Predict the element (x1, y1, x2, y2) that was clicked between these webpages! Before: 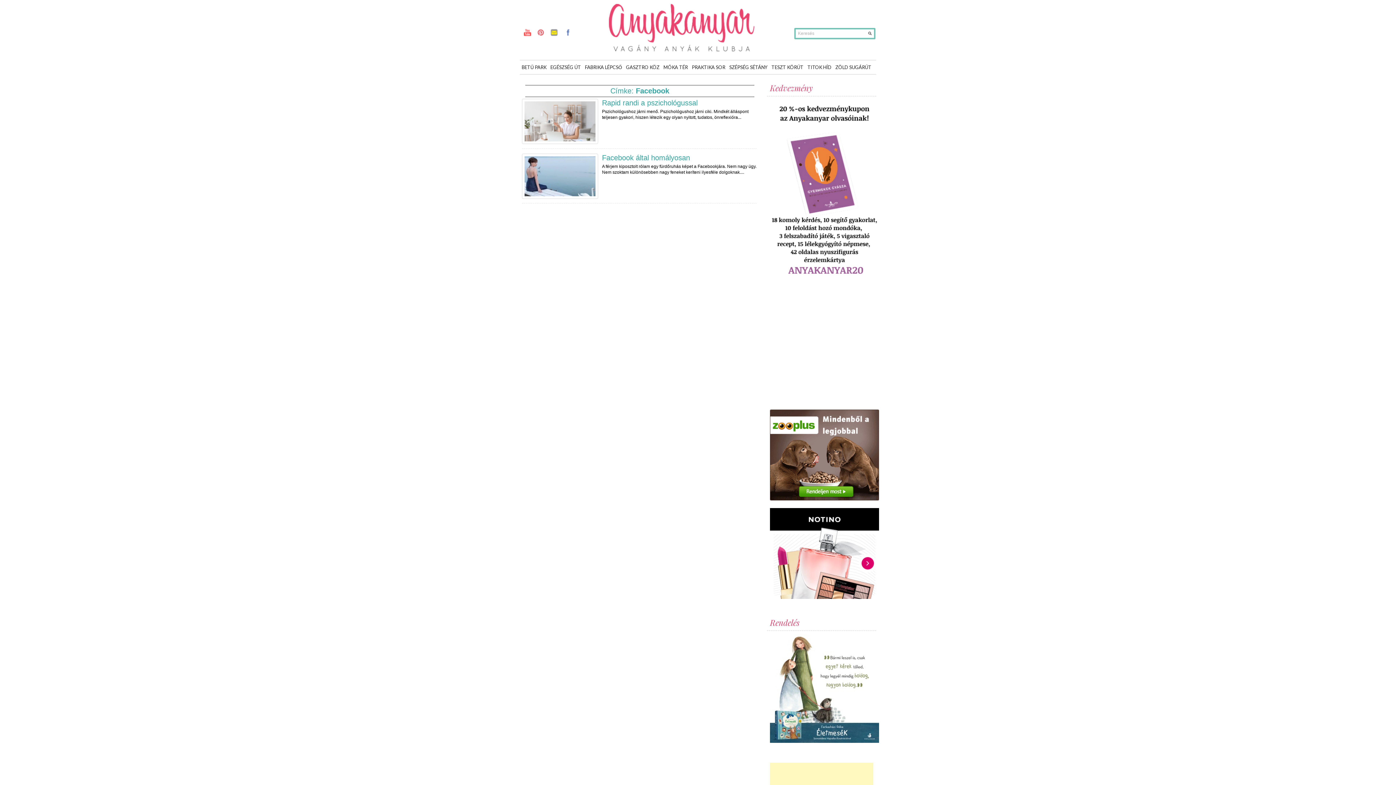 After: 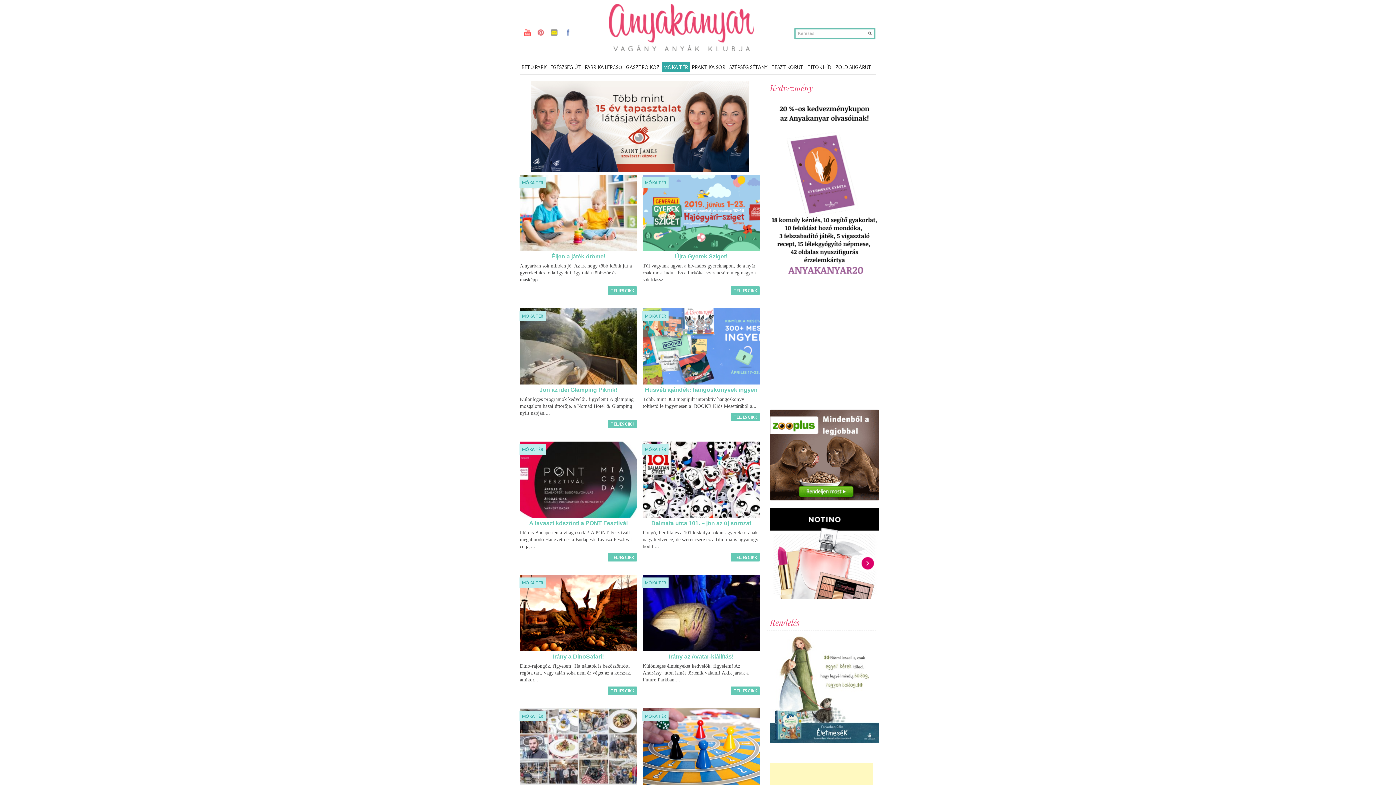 Action: bbox: (661, 62, 690, 72) label: MÓKA TÉR